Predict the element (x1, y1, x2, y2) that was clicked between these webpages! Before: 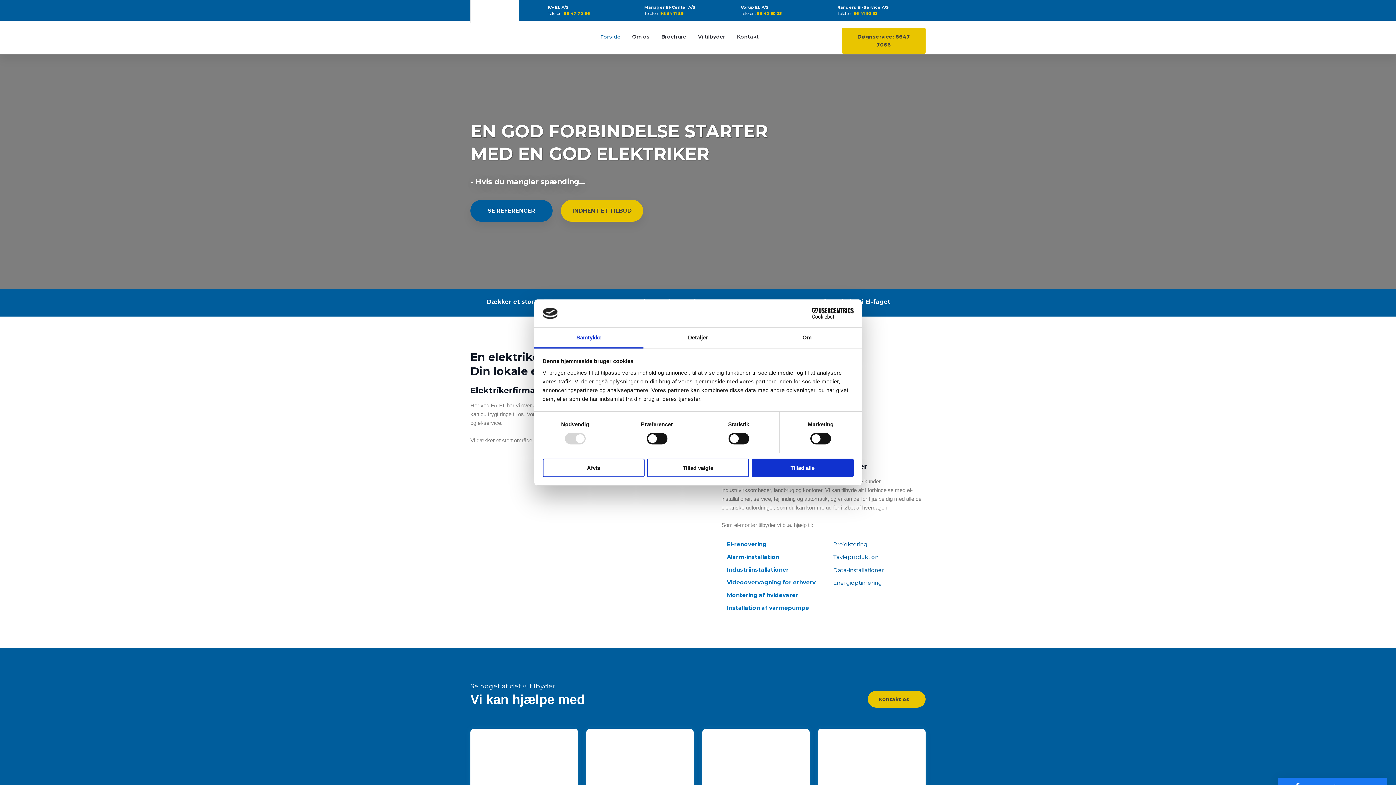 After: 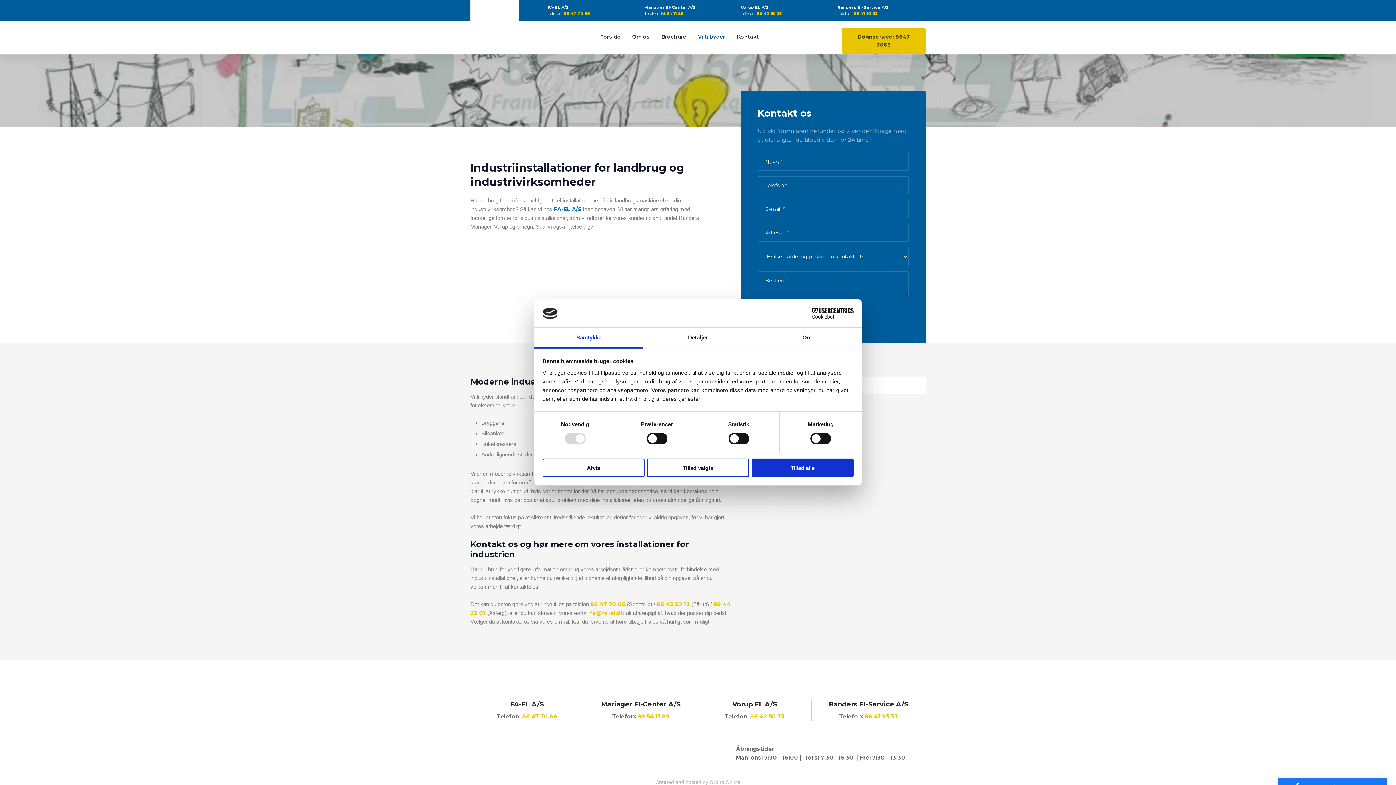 Action: label: Industriinstallationer​ bbox: (727, 566, 788, 573)